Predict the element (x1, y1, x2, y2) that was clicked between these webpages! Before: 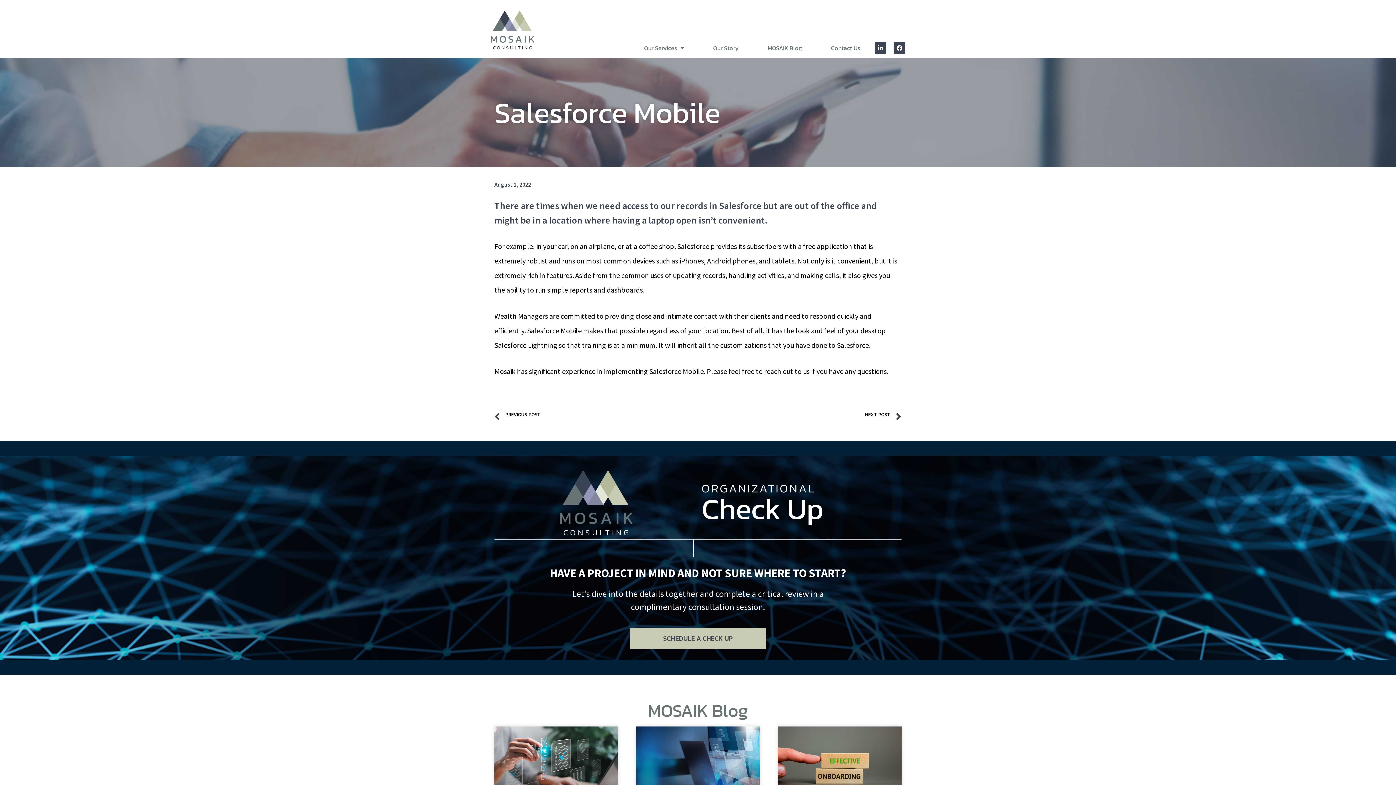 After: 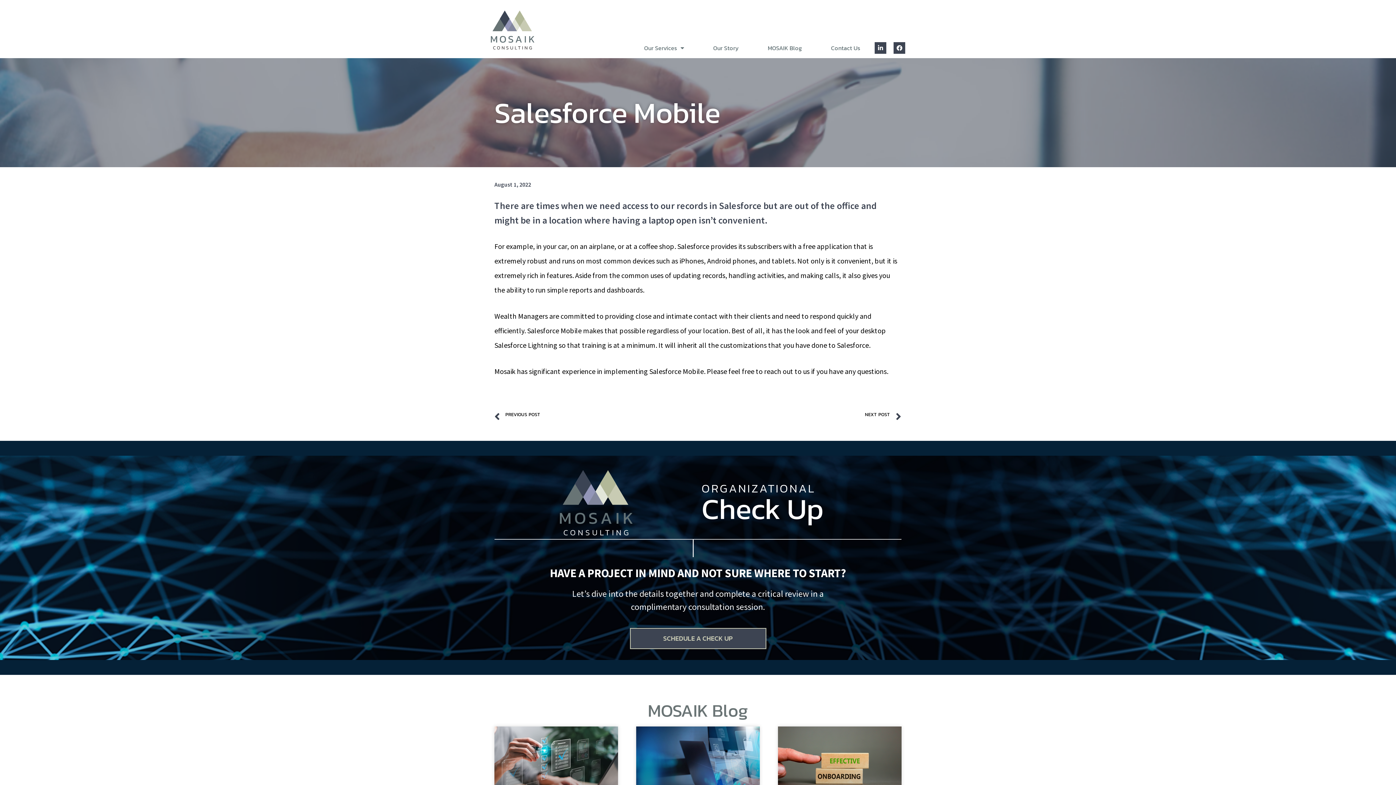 Action: label: SCHEDULE A CHECK UP bbox: (630, 628, 766, 649)